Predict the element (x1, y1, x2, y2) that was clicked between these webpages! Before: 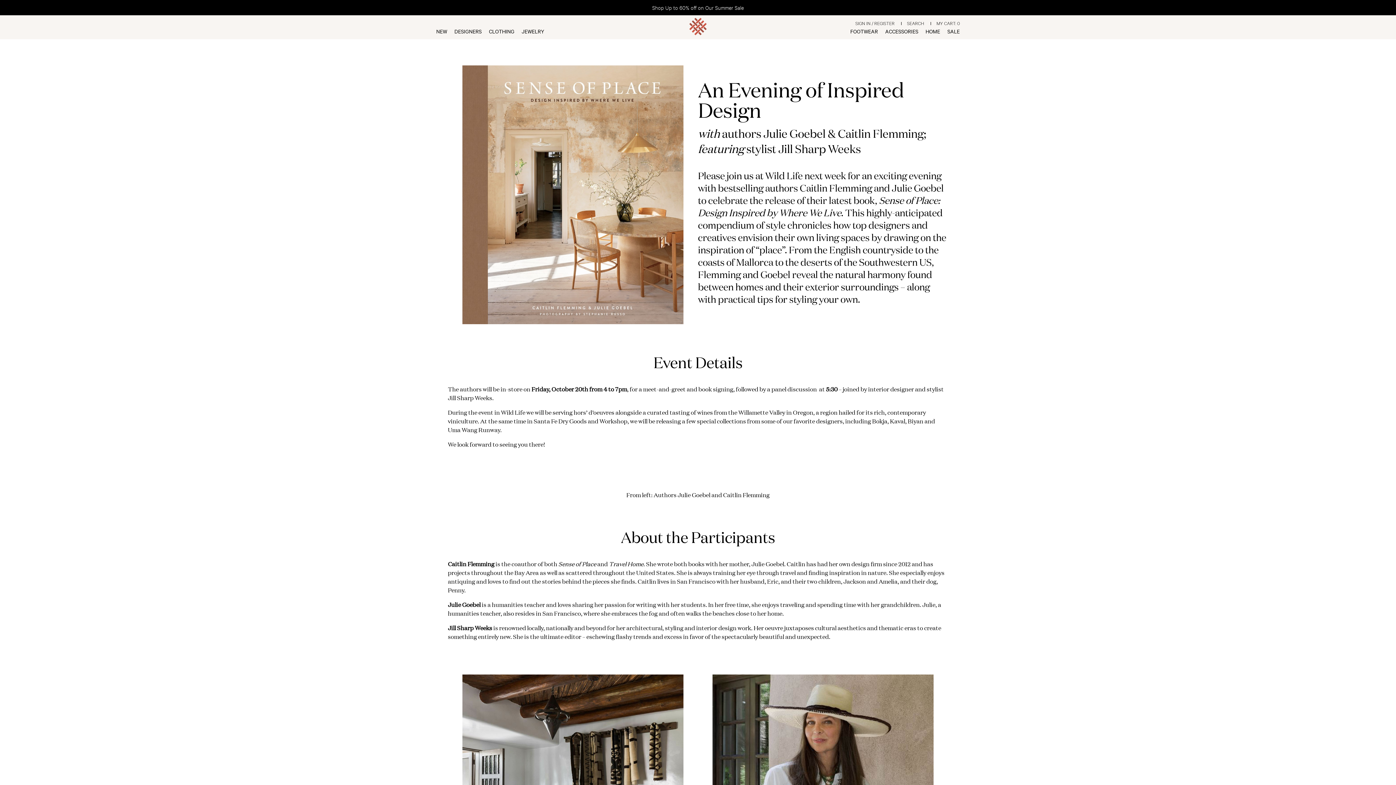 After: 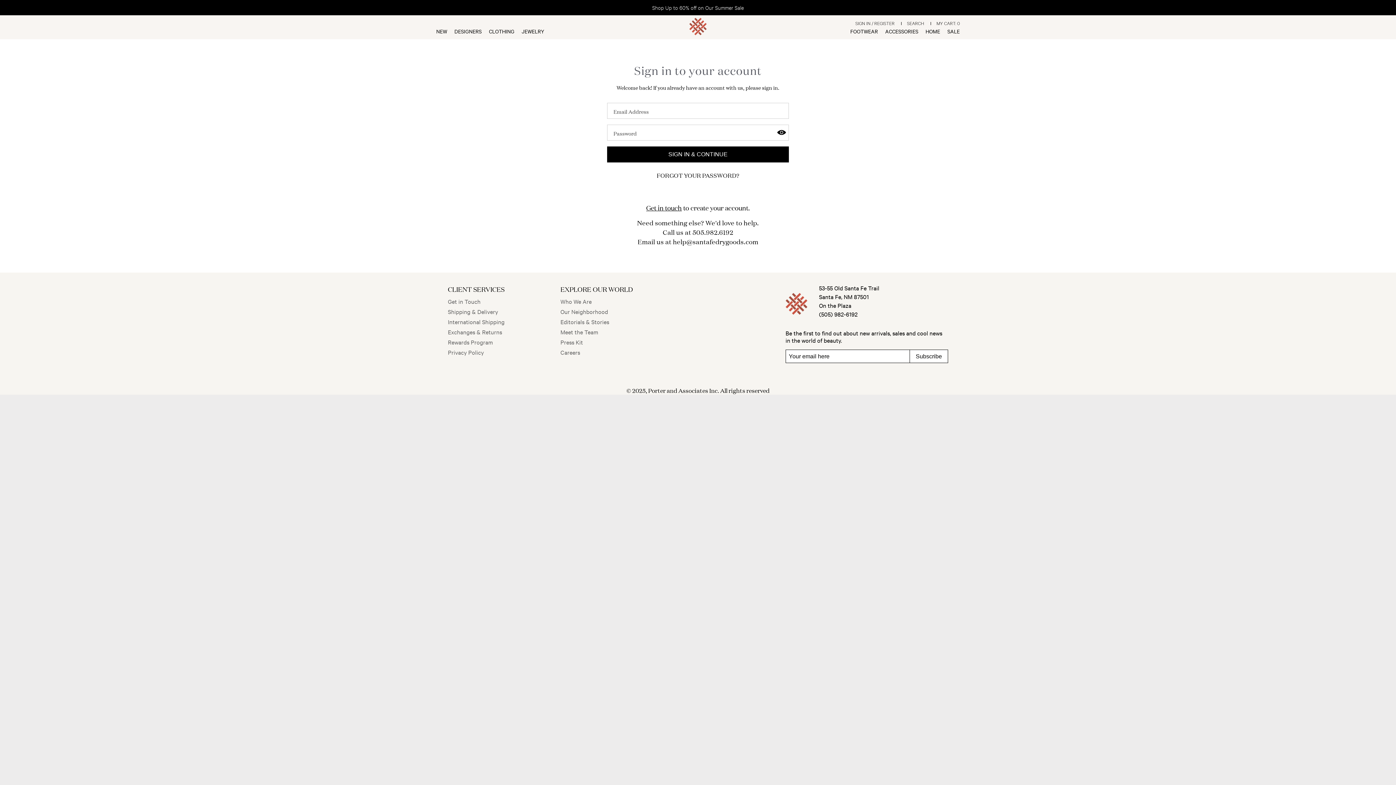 Action: label: SIGN IN / REGISTER bbox: (855, 19, 894, 26)